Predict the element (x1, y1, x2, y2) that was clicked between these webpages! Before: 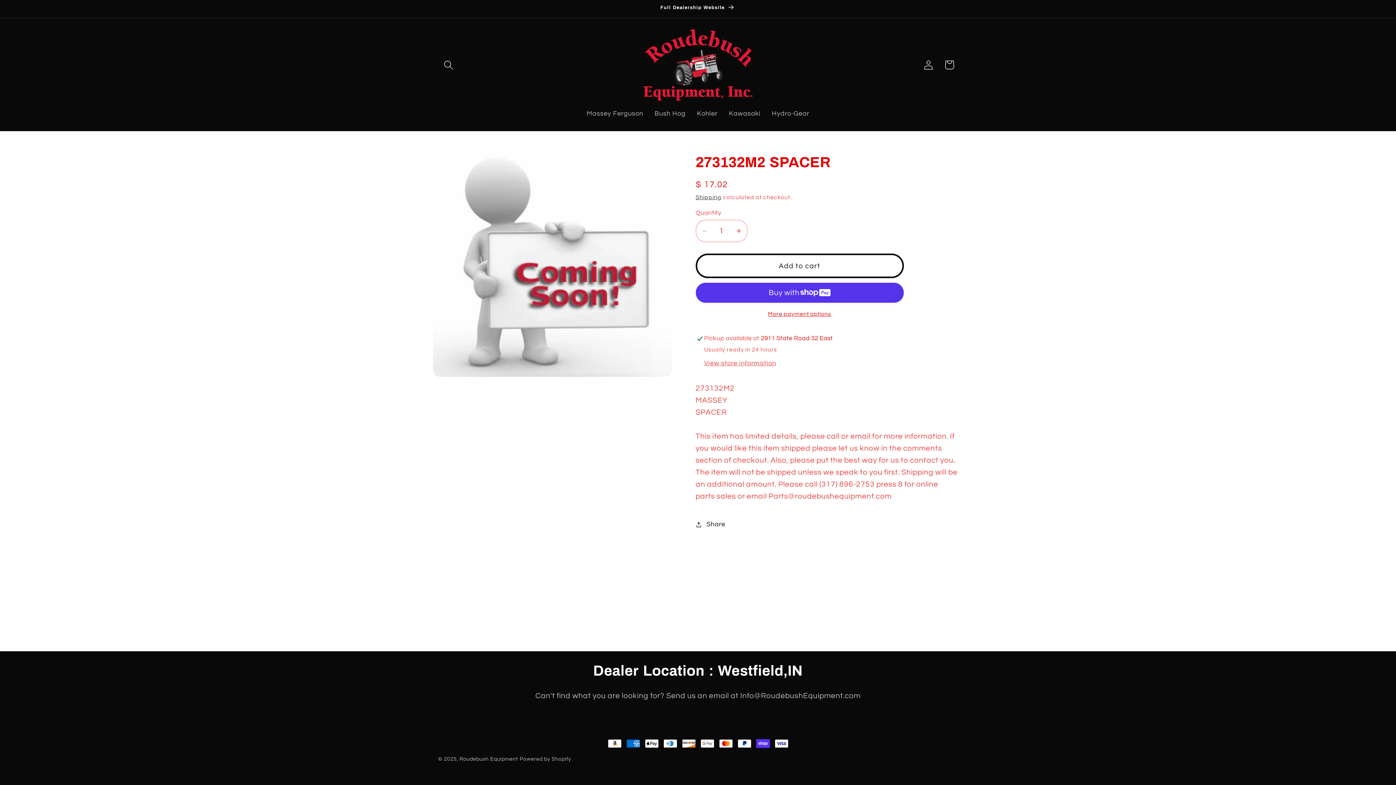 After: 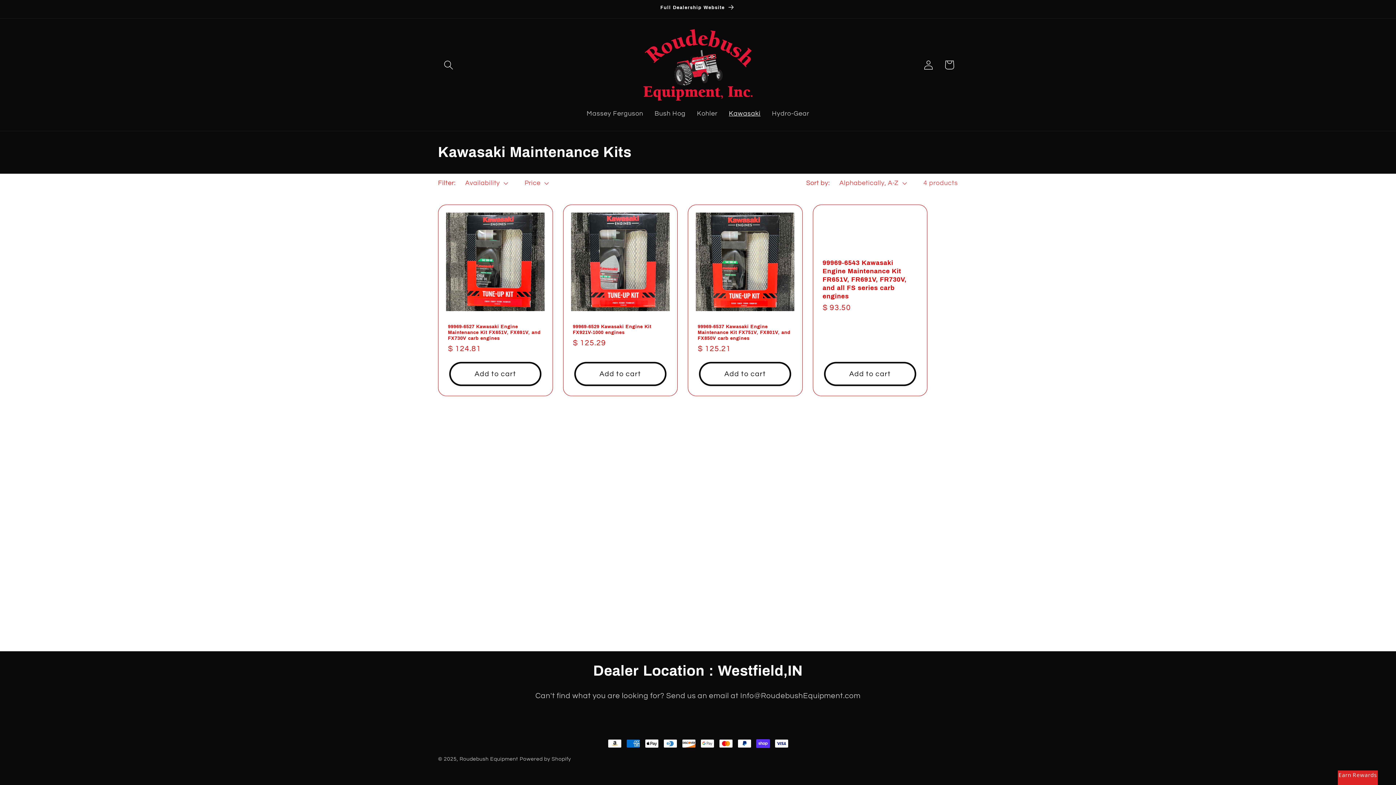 Action: bbox: (723, 104, 766, 123) label: Kawasaki